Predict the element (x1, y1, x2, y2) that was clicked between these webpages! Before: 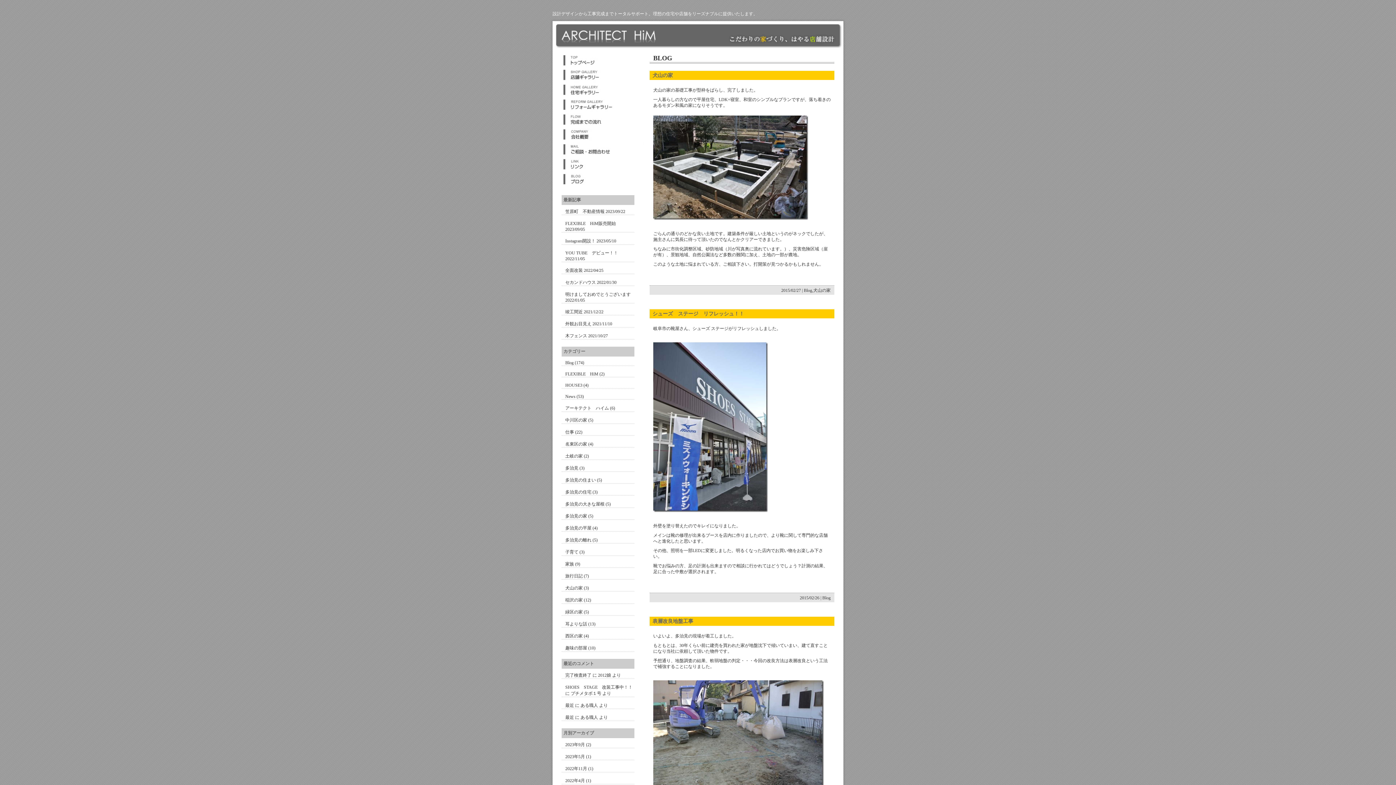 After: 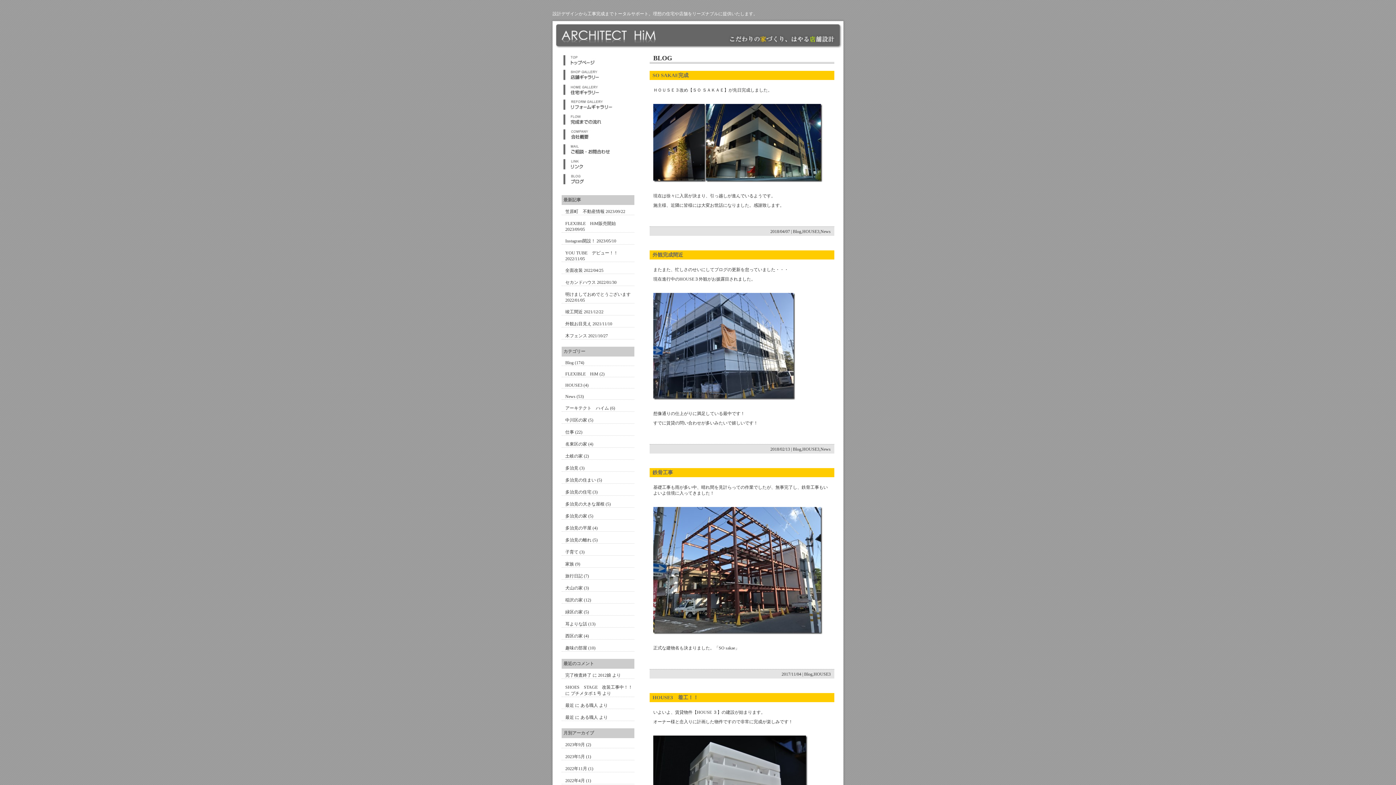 Action: bbox: (565, 382, 582, 388) label: HOUSE3